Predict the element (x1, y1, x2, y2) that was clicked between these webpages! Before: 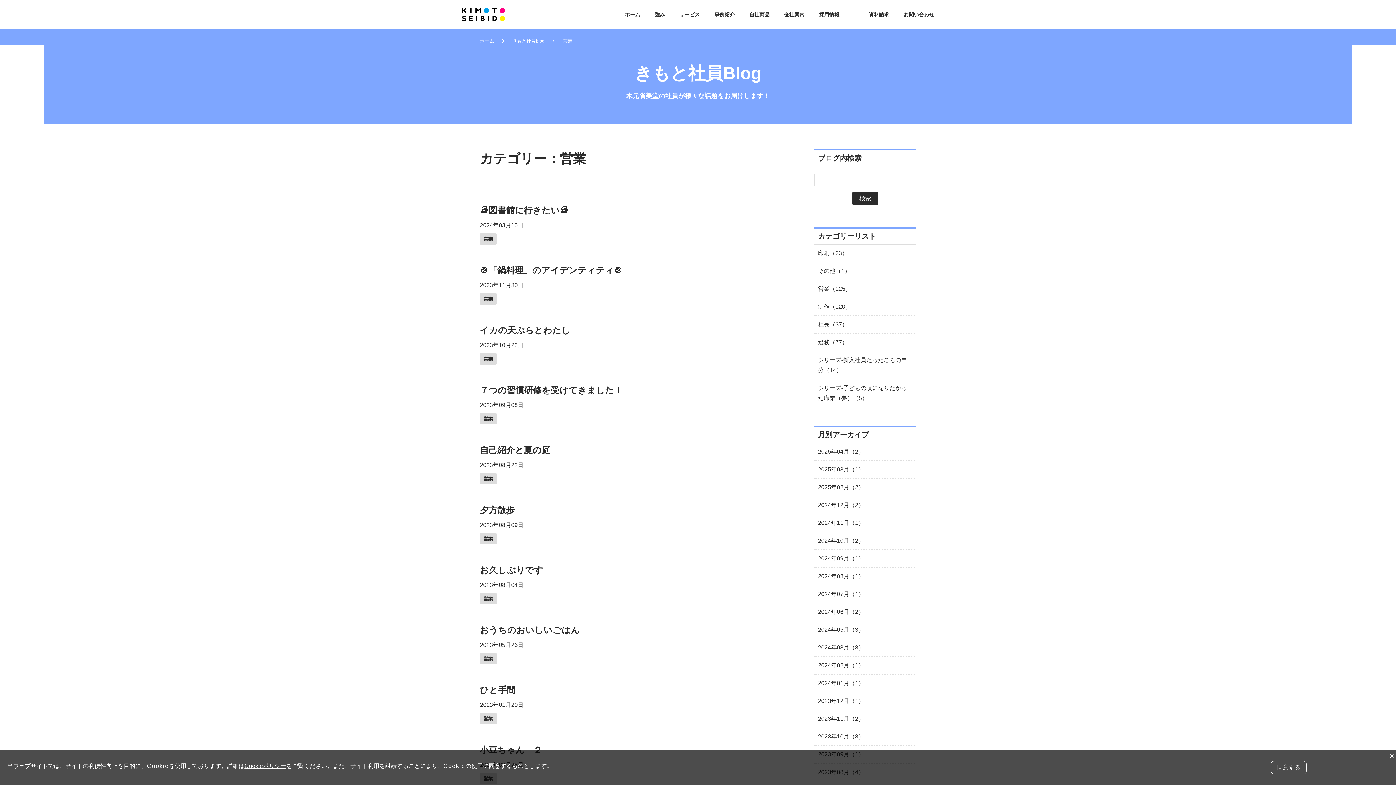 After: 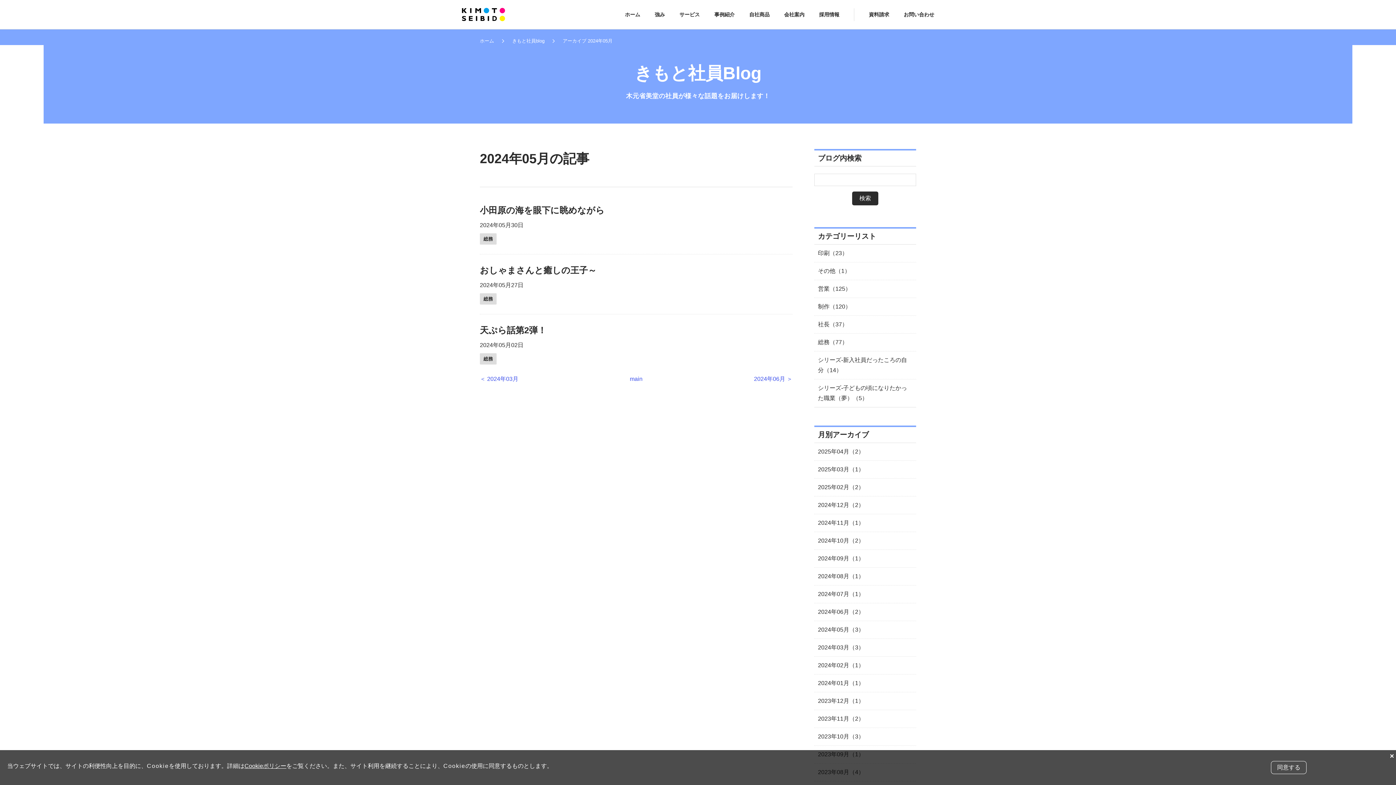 Action: label: 2024年05月（3） bbox: (818, 626, 864, 633)